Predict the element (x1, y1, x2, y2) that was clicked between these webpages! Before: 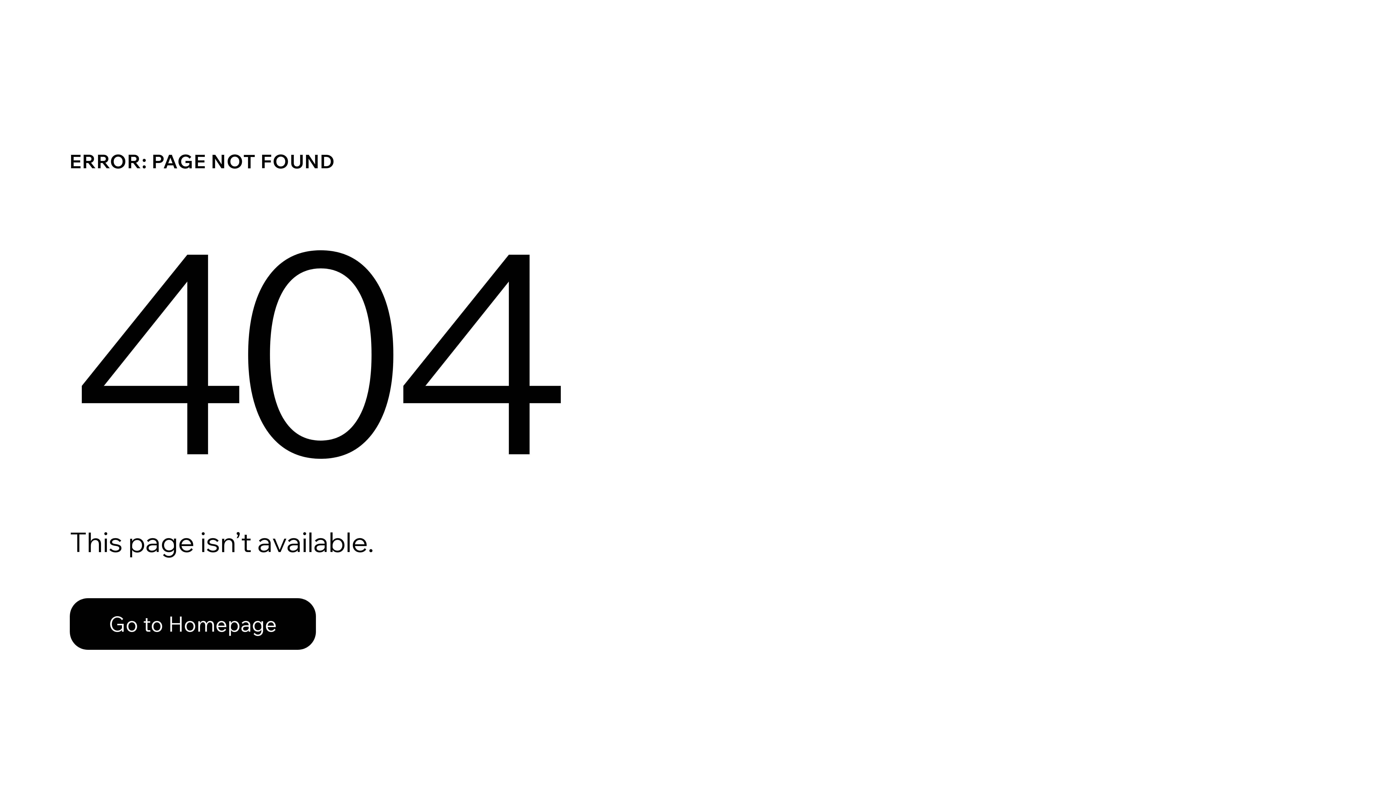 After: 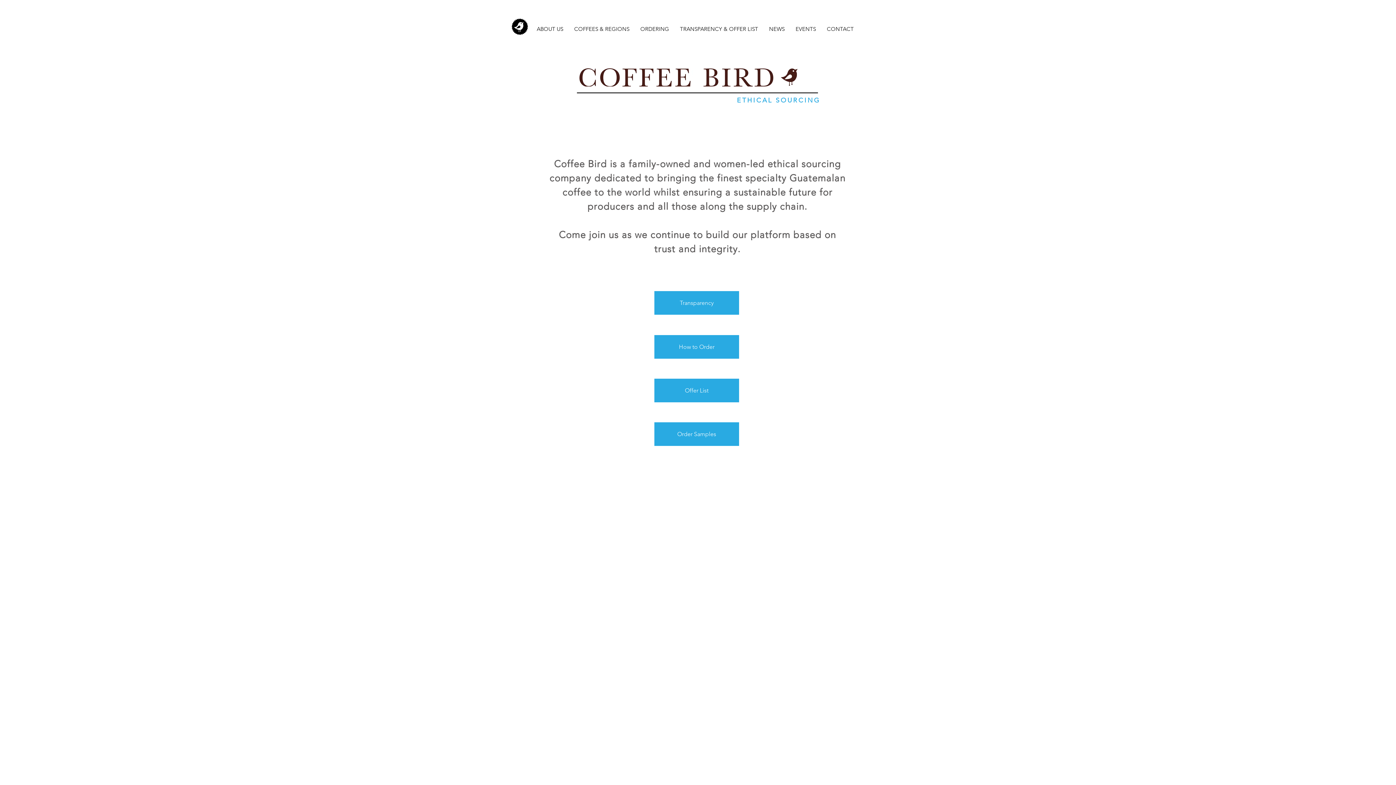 Action: bbox: (69, 598, 316, 650) label: Go to Homepage